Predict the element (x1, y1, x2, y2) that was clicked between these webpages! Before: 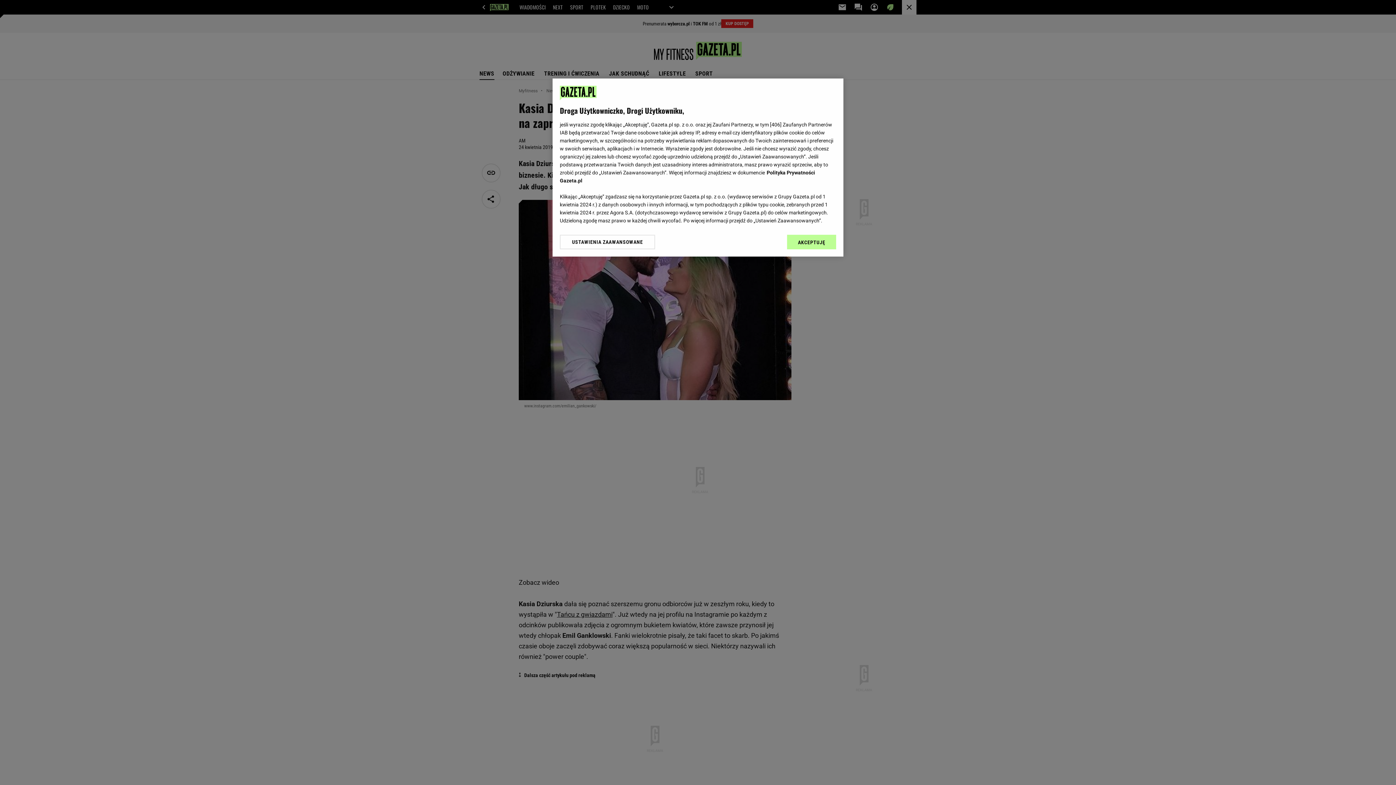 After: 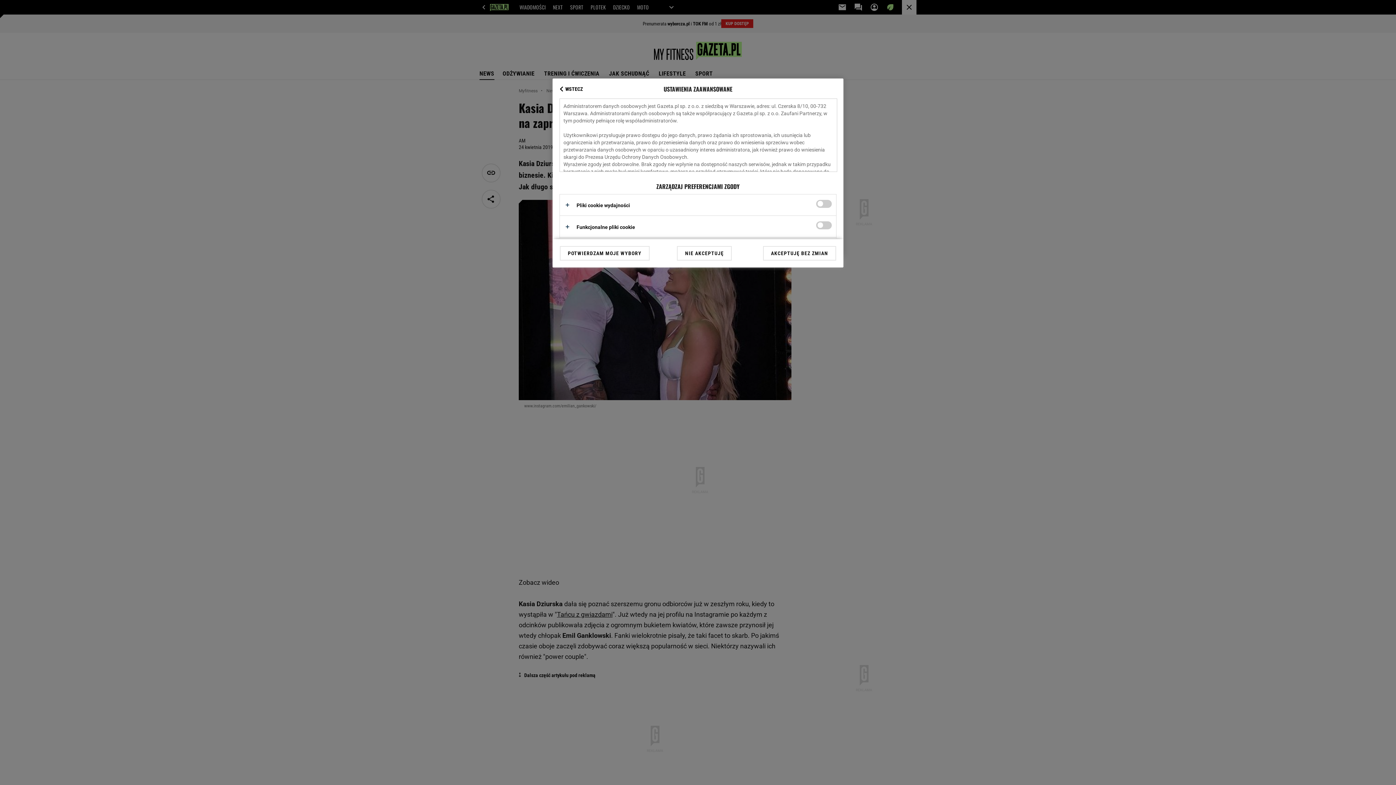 Action: bbox: (560, 234, 655, 249) label: USTAWIENIA ZAAWANSOWANE